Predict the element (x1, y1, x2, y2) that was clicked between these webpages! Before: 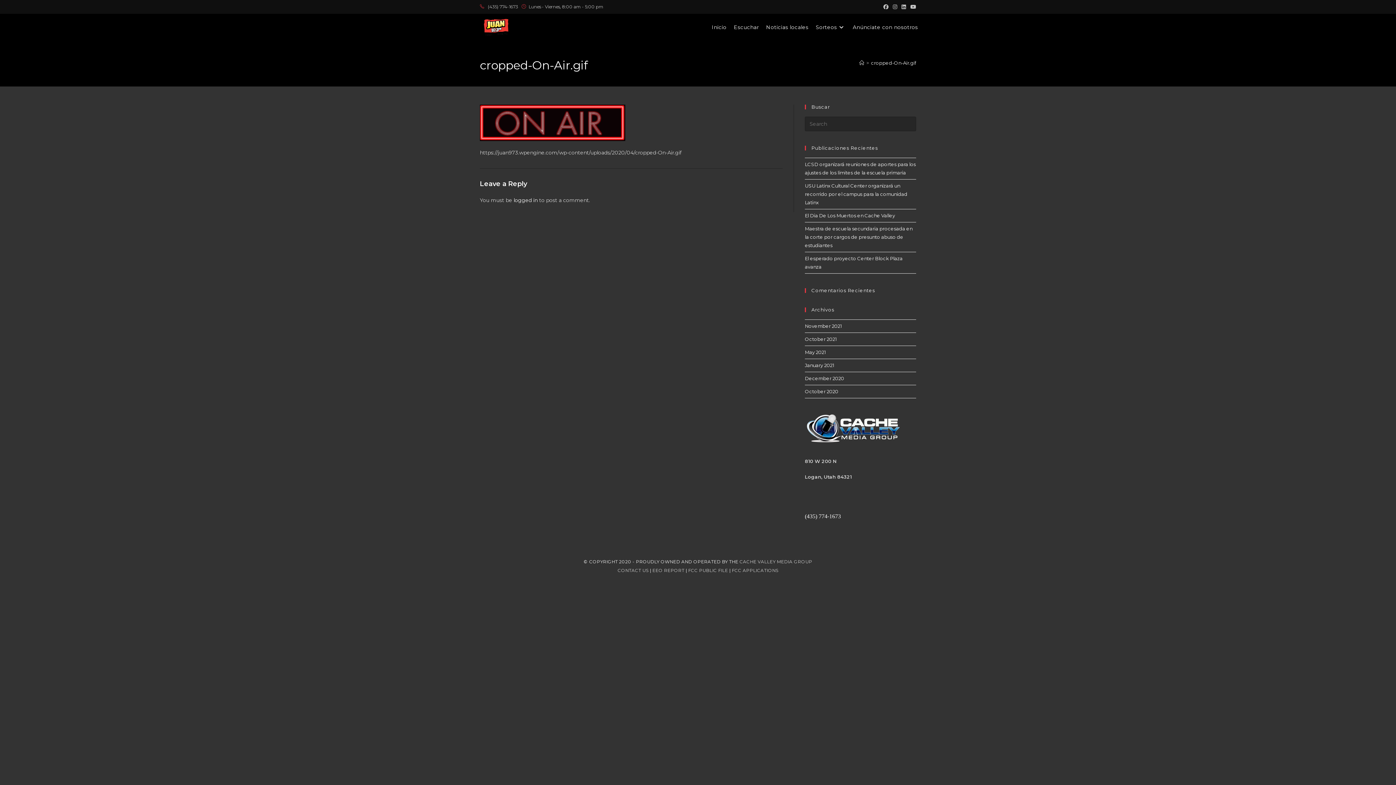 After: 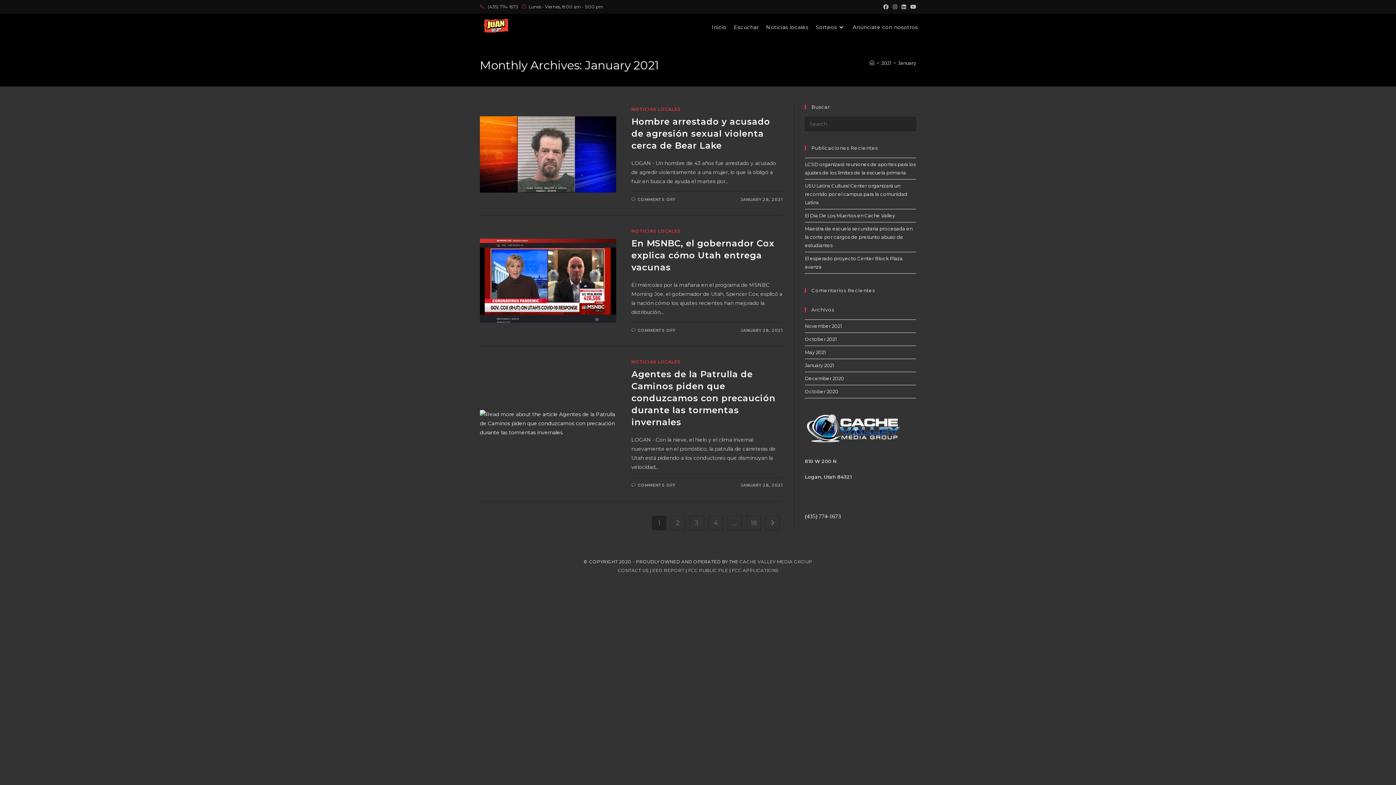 Action: bbox: (805, 362, 834, 368) label: January 2021